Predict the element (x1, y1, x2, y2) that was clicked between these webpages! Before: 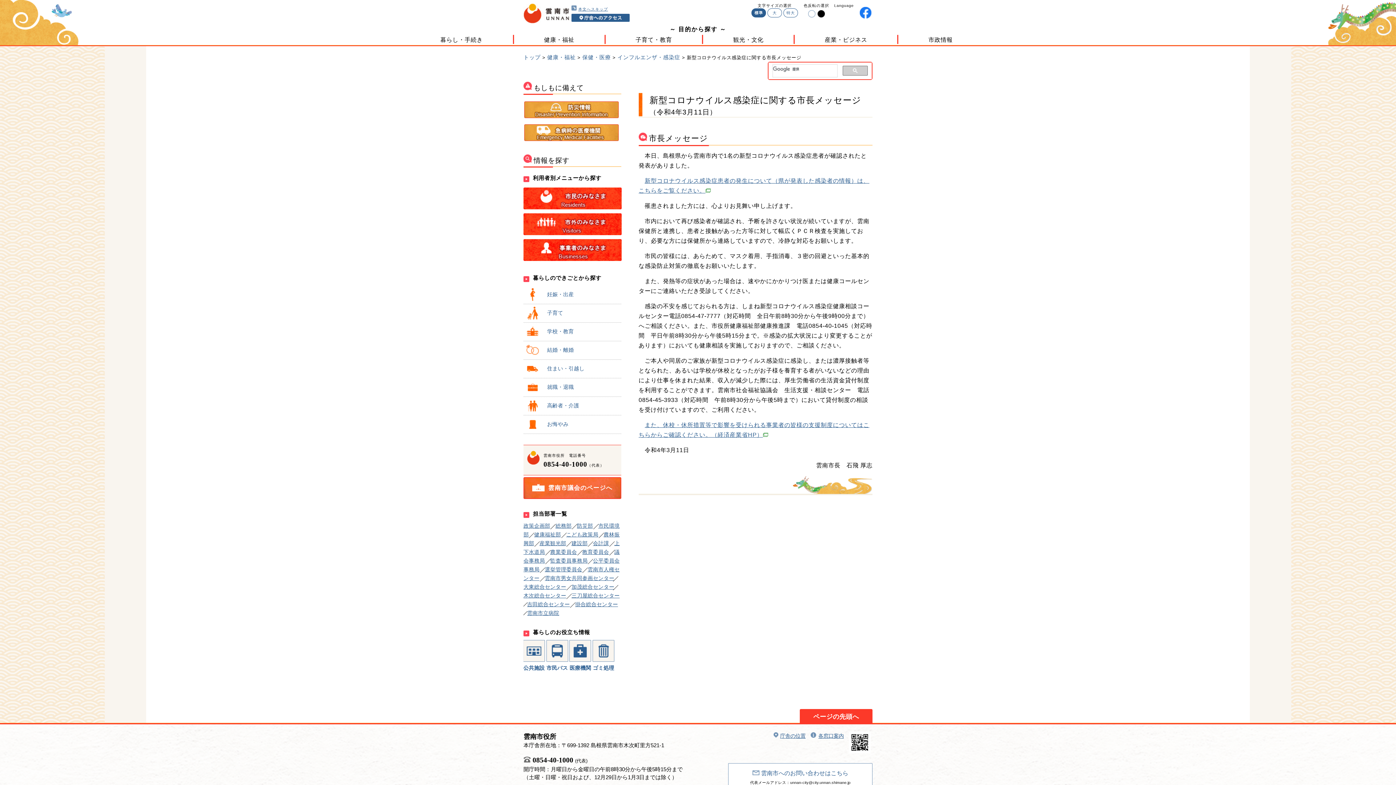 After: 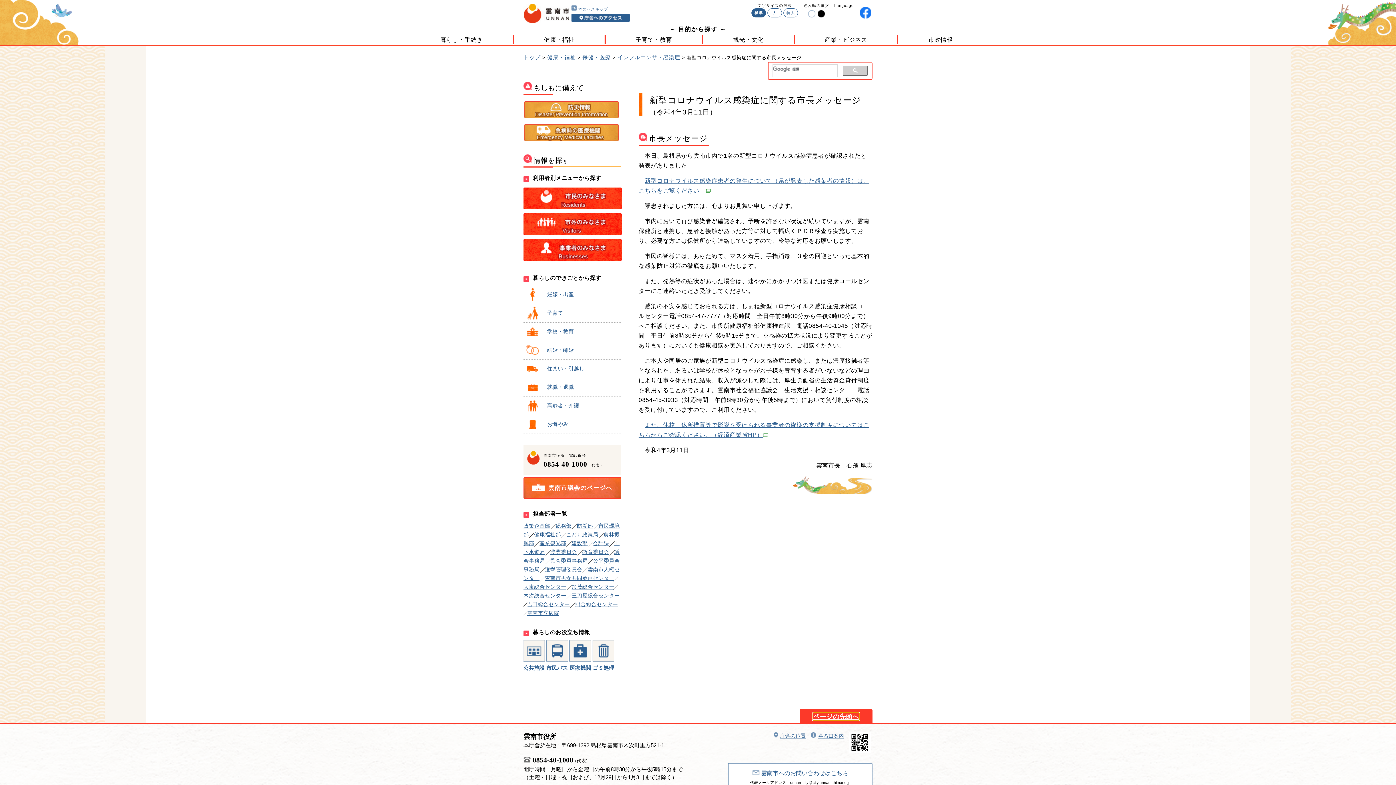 Action: bbox: (813, 713, 859, 720) label: ページの先頭へ